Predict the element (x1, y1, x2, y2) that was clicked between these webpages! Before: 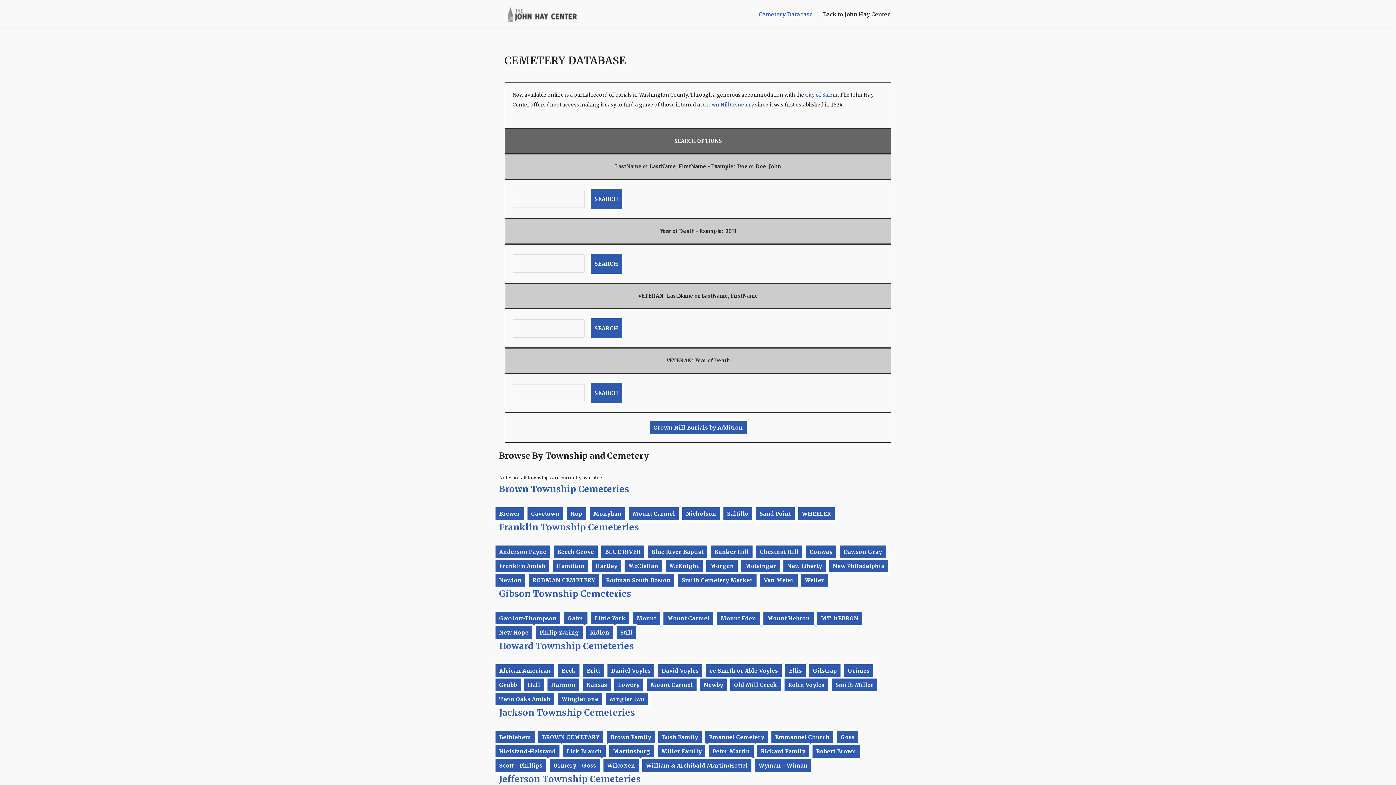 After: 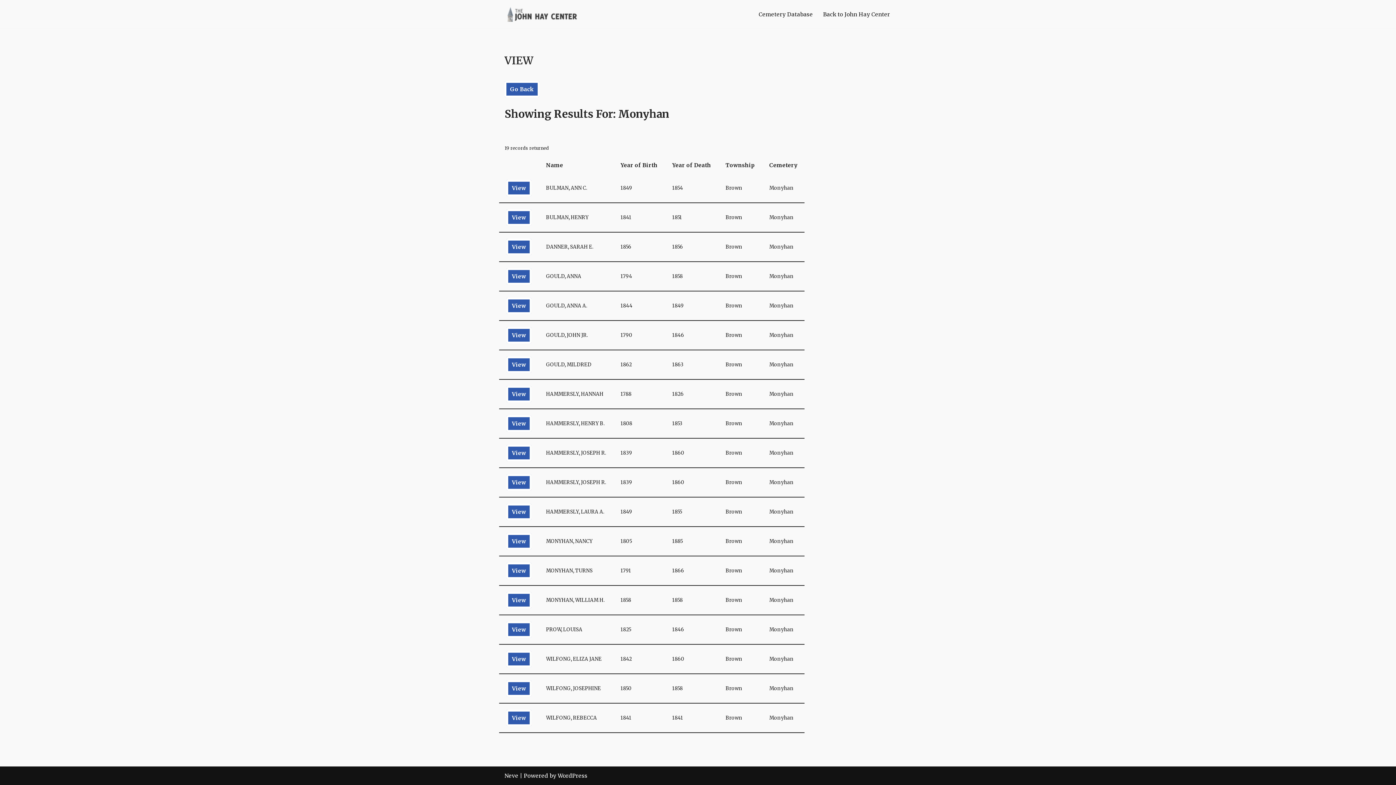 Action: label: Monyhan bbox: (588, 505, 627, 522)